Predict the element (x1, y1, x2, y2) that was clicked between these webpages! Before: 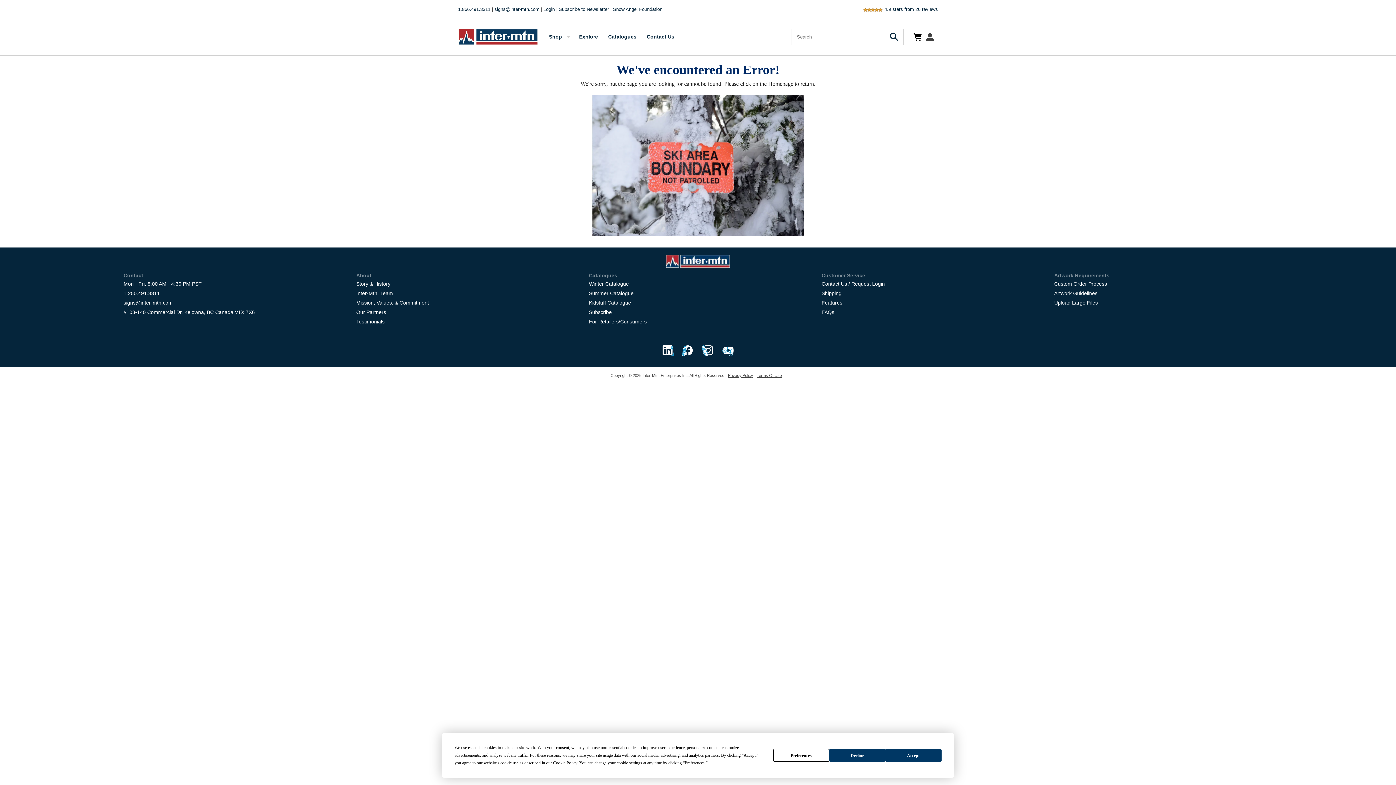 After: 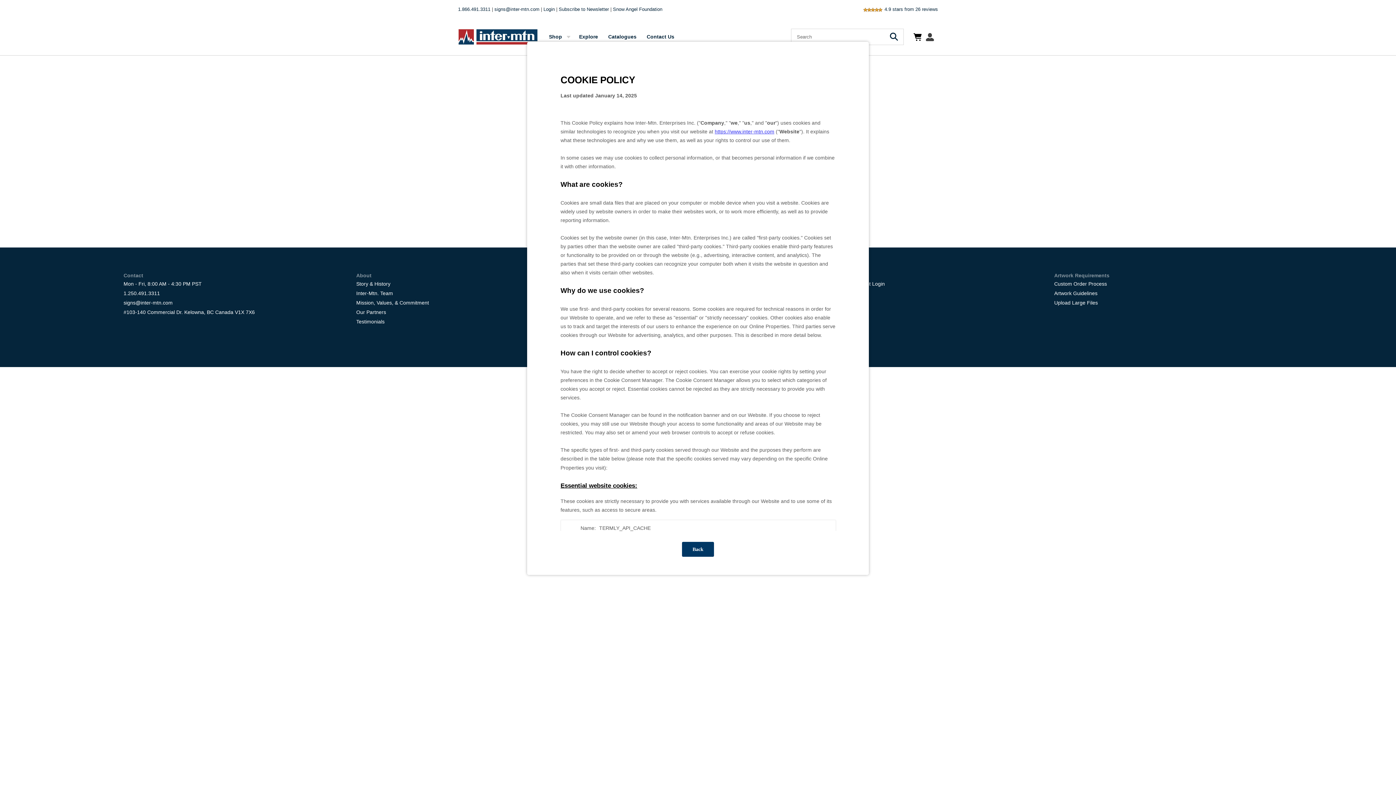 Action: bbox: (553, 760, 577, 765) label: Cookie Policy